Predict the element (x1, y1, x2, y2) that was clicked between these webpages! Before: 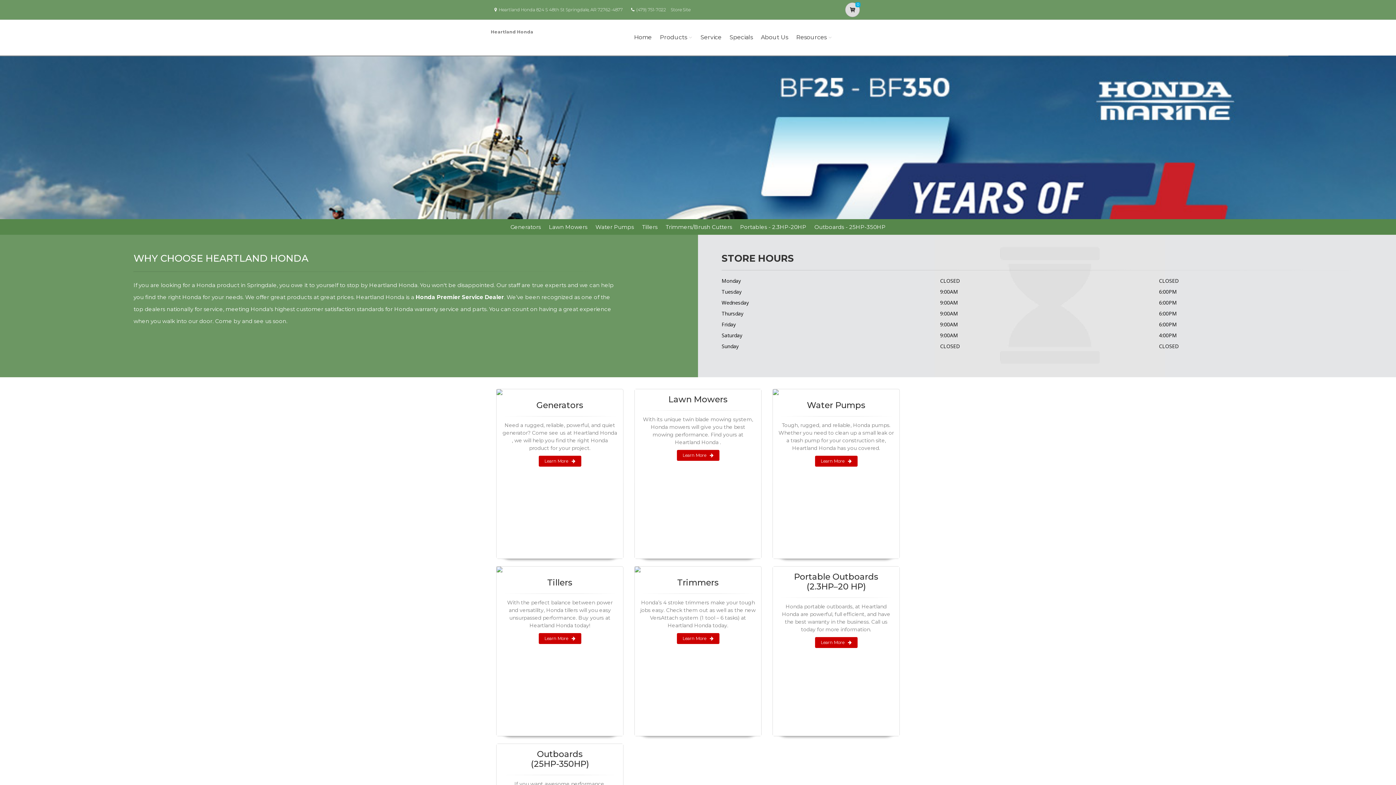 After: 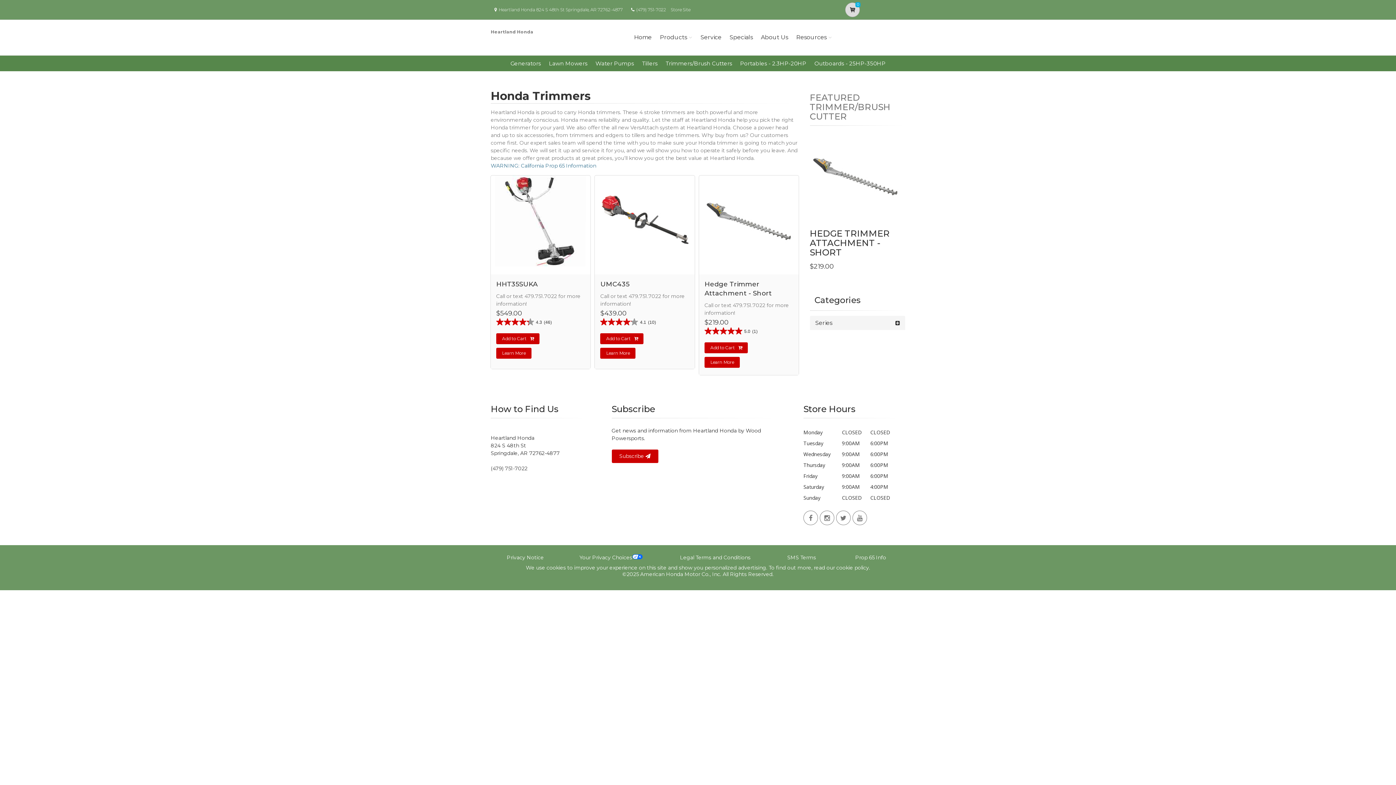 Action: bbox: (676, 633, 719, 644) label: Learn More